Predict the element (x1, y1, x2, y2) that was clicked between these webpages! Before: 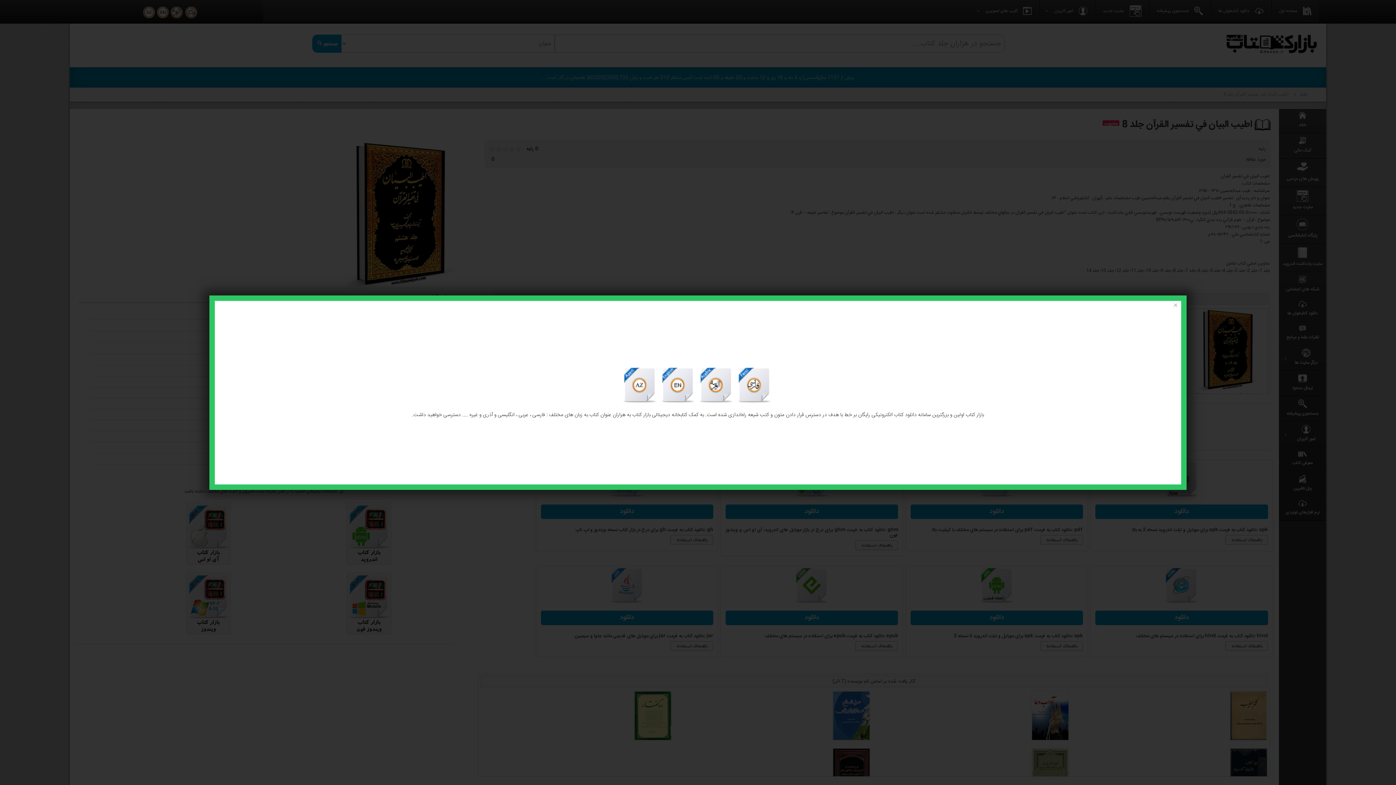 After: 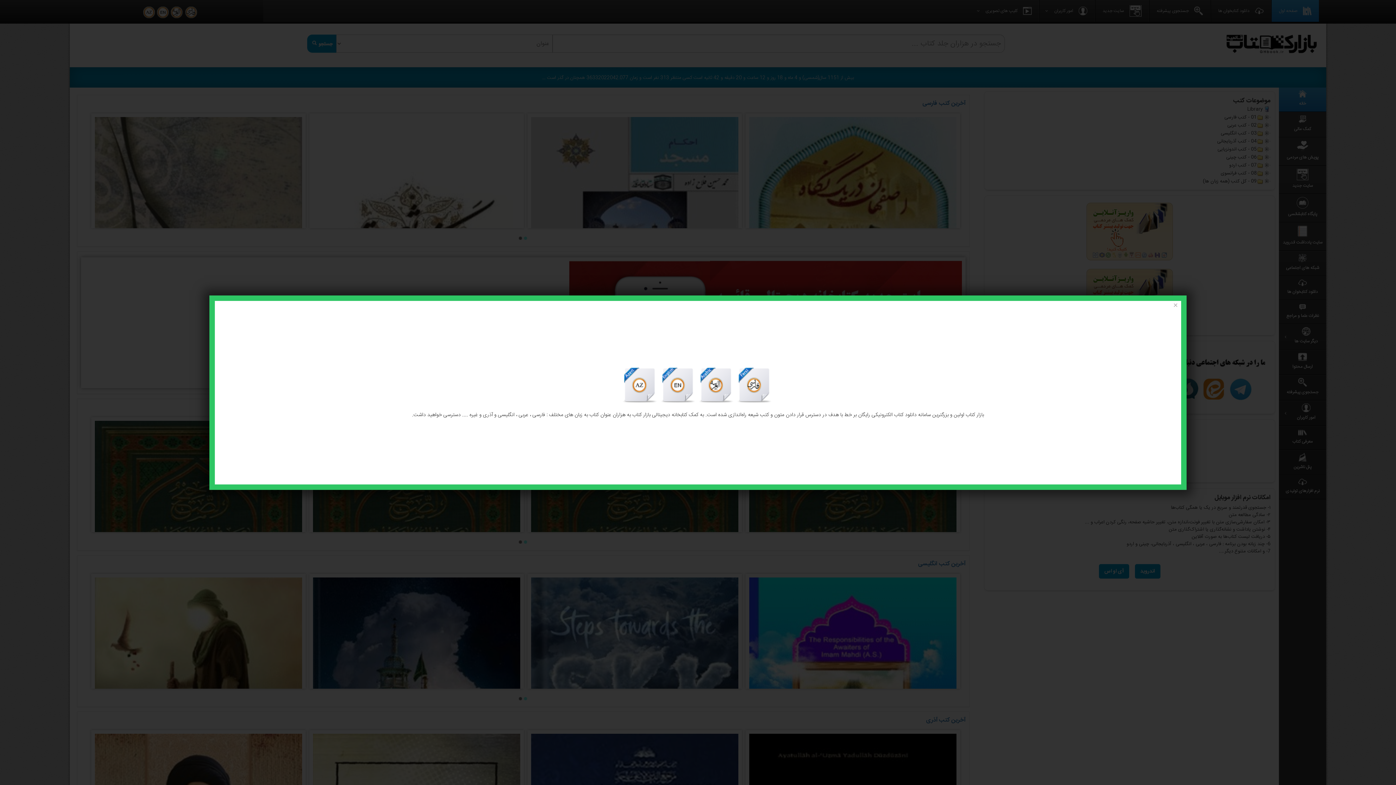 Action: label:   bbox: (735, 381, 773, 390)